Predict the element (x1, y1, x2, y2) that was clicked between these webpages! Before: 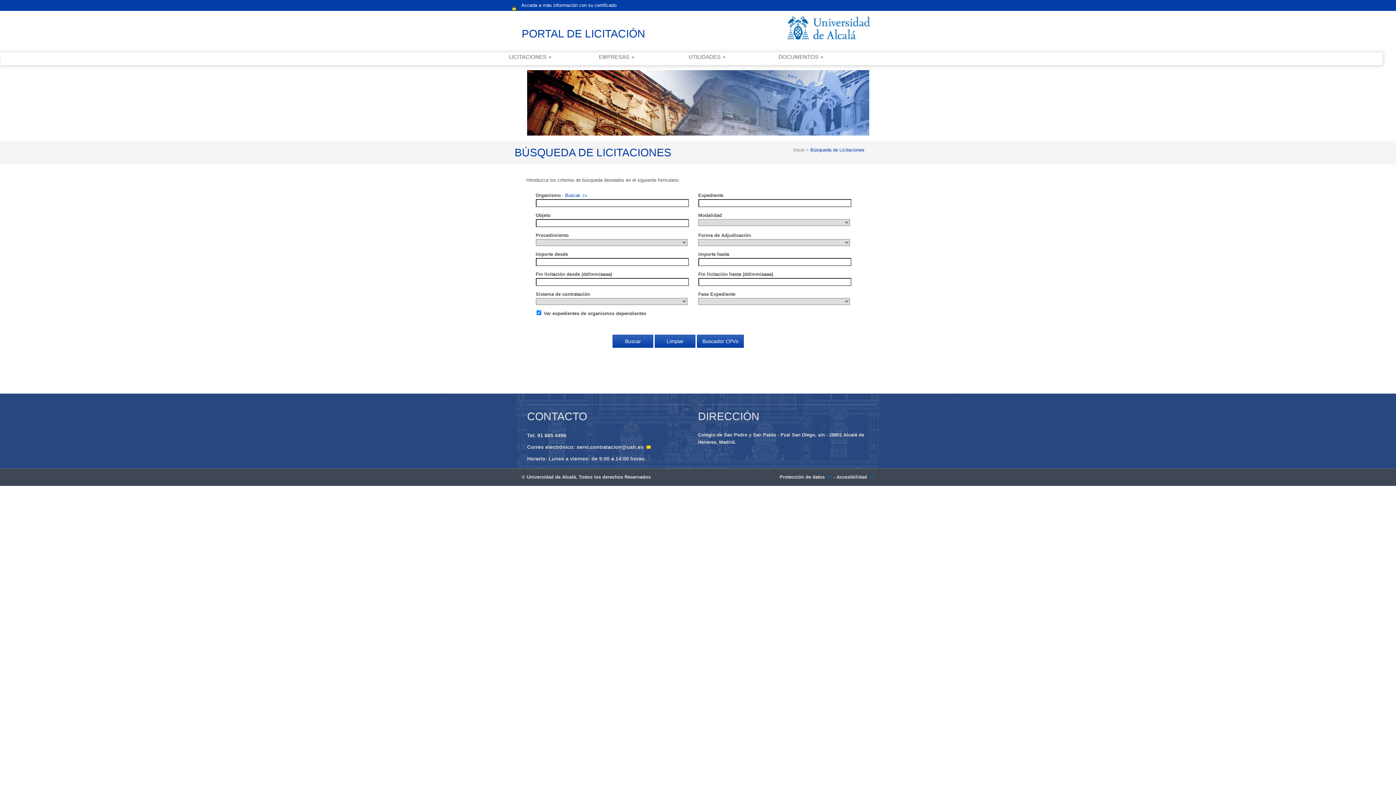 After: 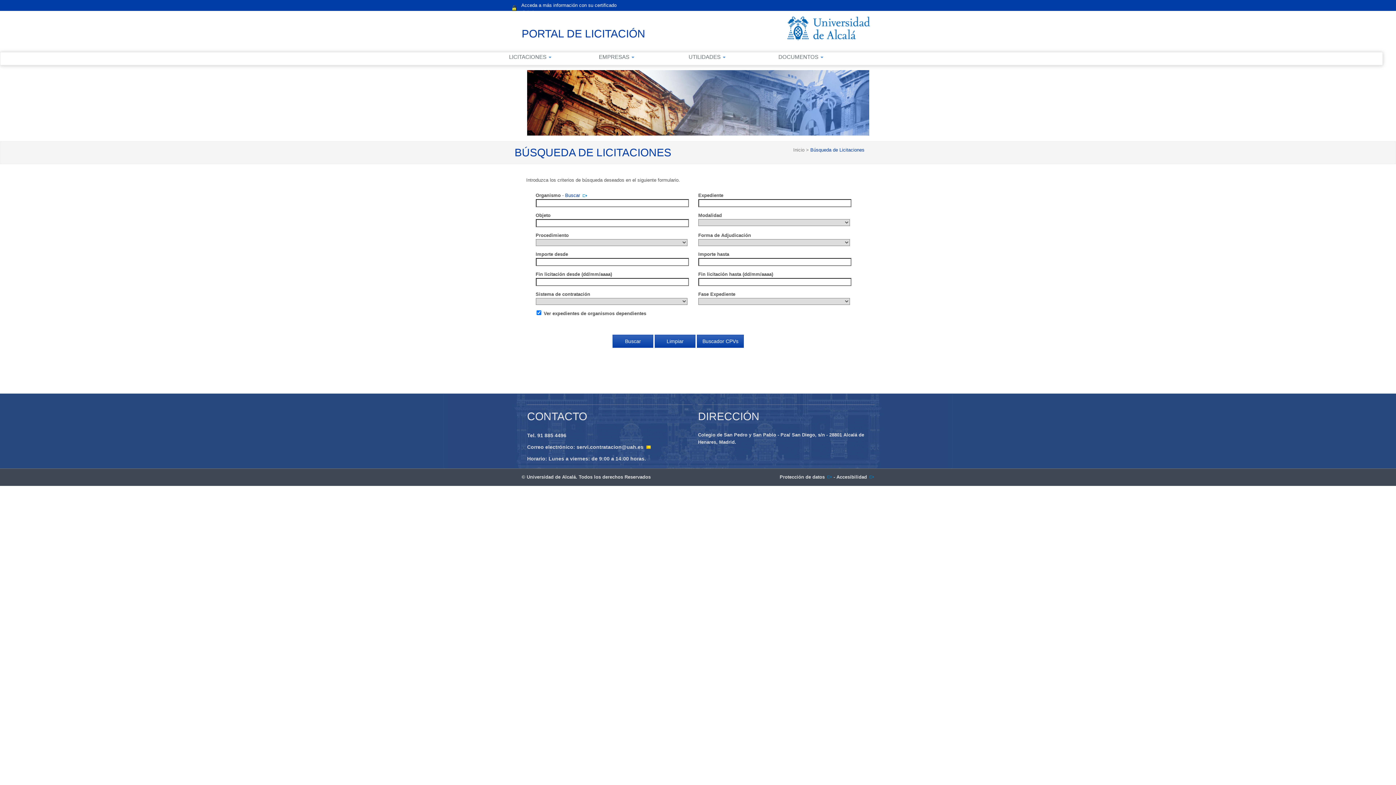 Action: label: Protección de datos bbox: (779, 474, 832, 479)